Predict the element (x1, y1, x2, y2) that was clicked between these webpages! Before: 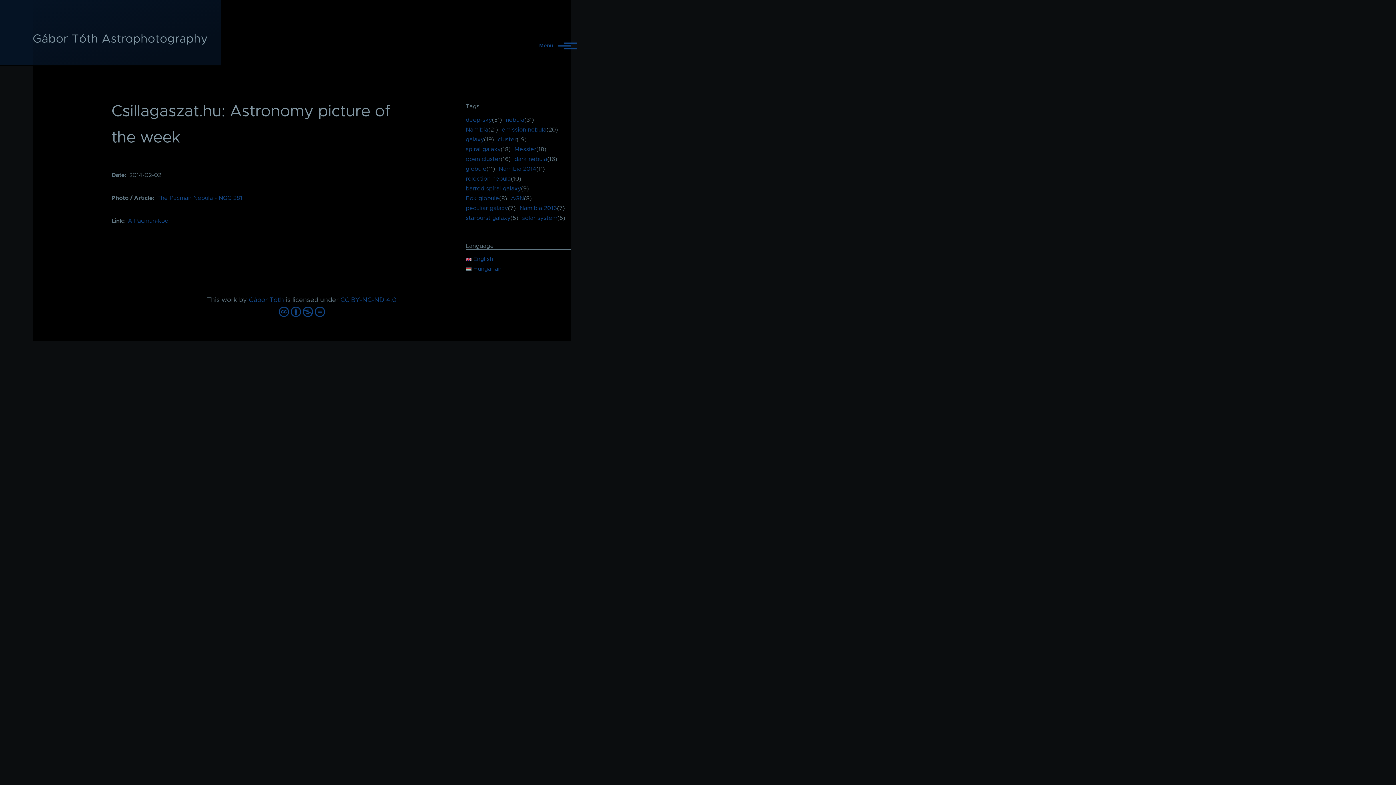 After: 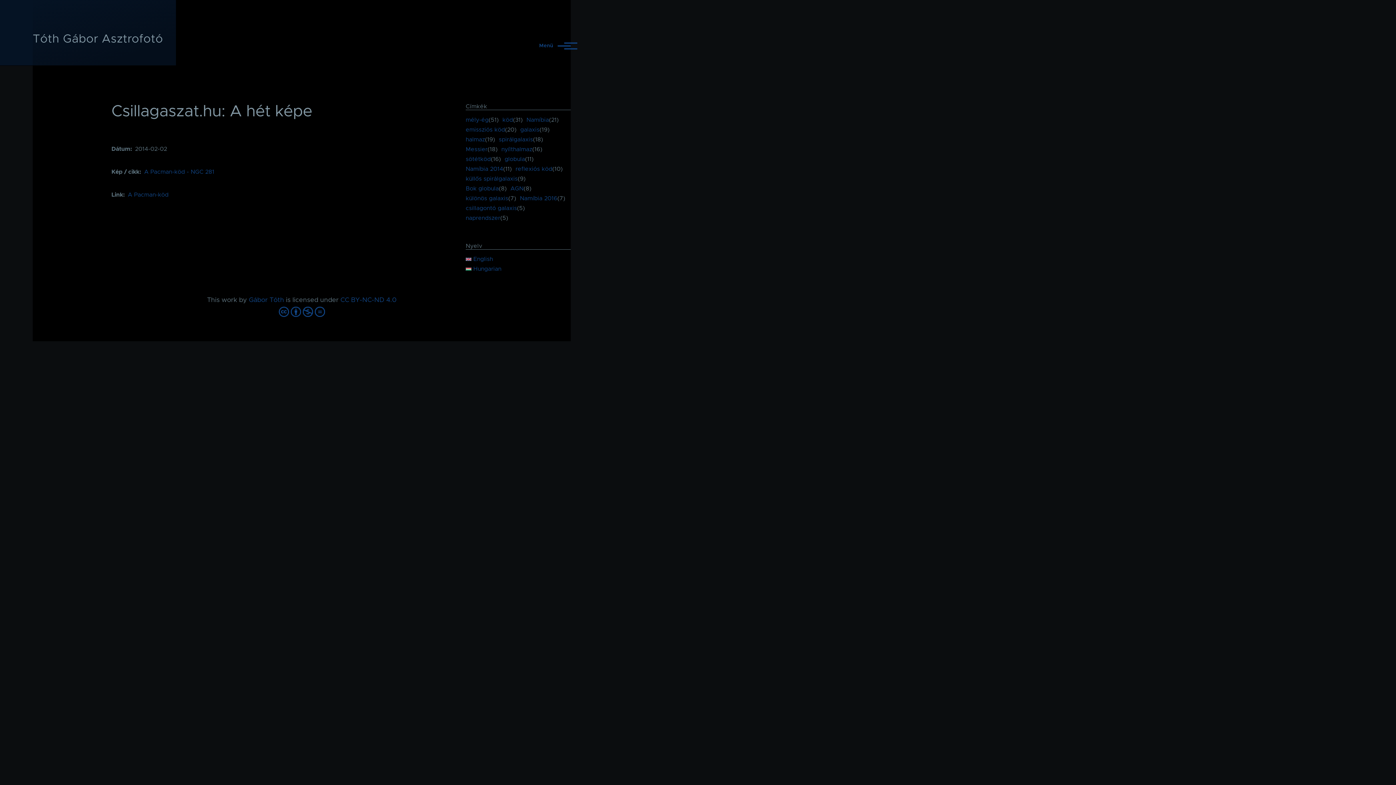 Action: label:  Hungarian bbox: (465, 266, 501, 271)